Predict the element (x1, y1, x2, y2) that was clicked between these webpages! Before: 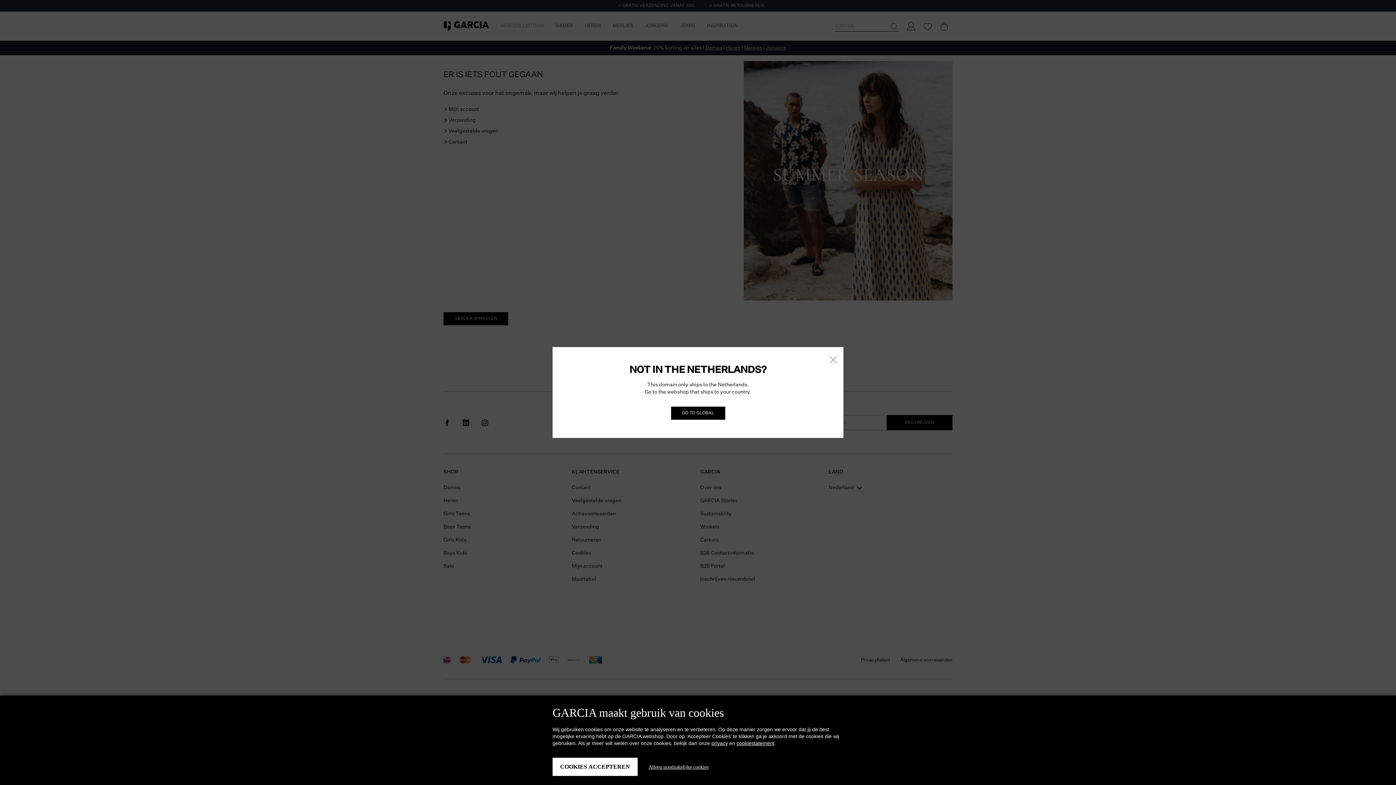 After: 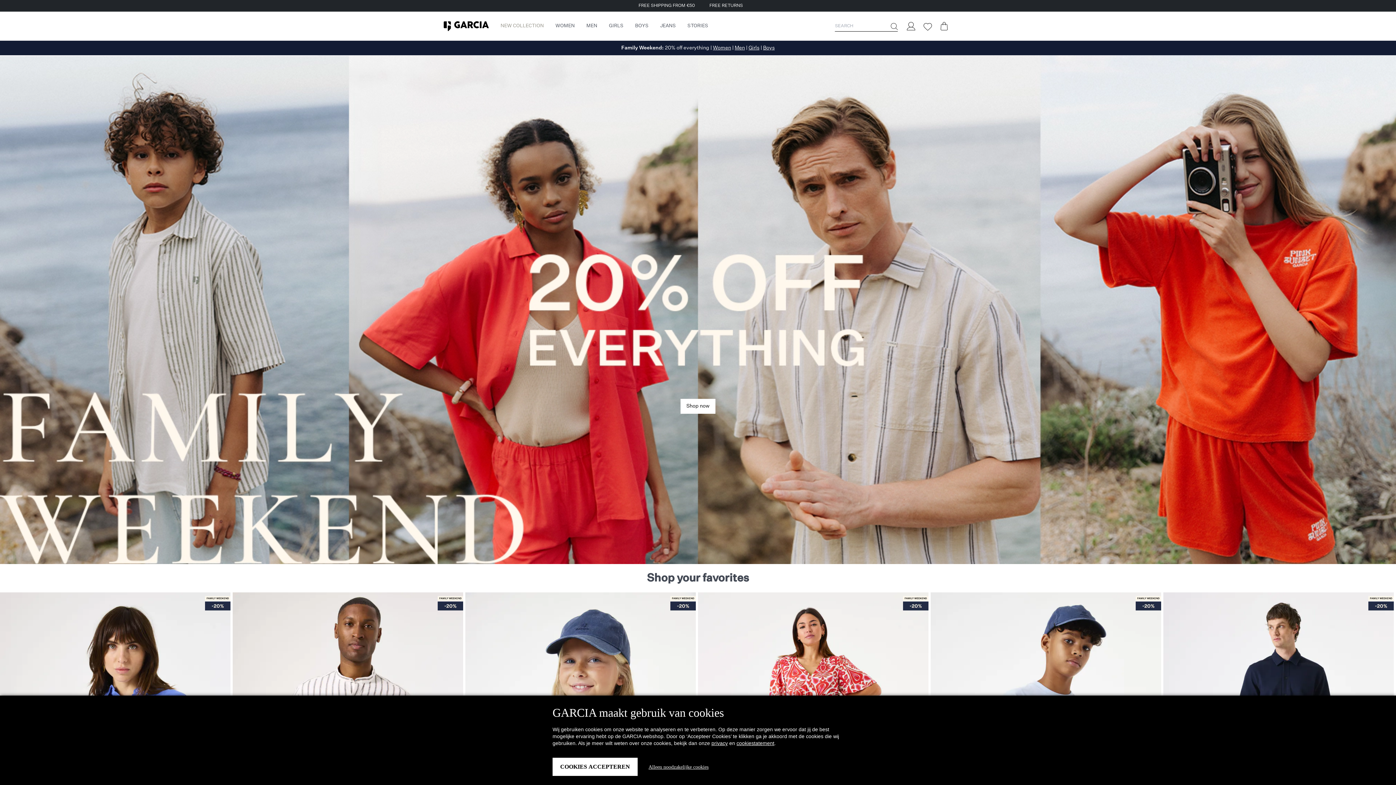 Action: label: GO TO GLOBAL bbox: (671, 406, 725, 420)